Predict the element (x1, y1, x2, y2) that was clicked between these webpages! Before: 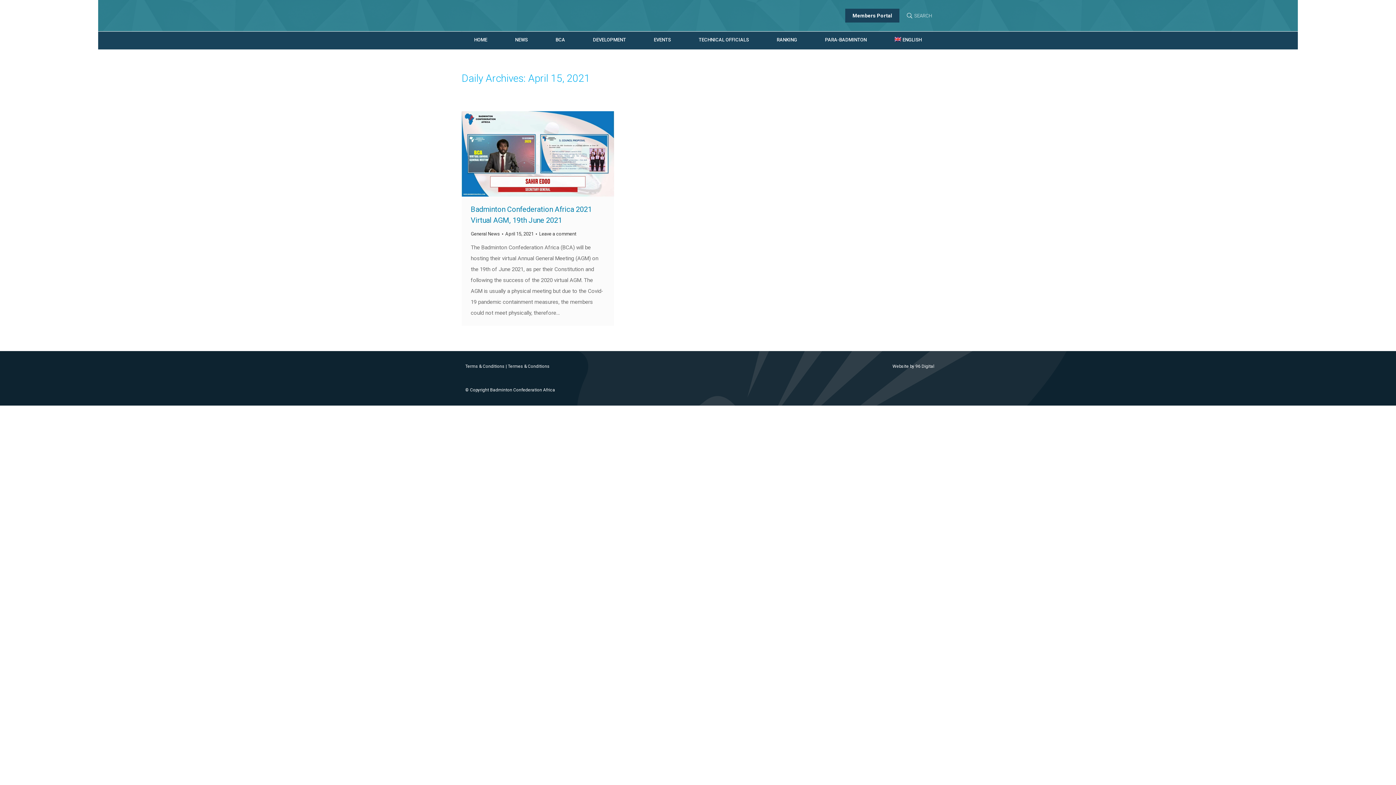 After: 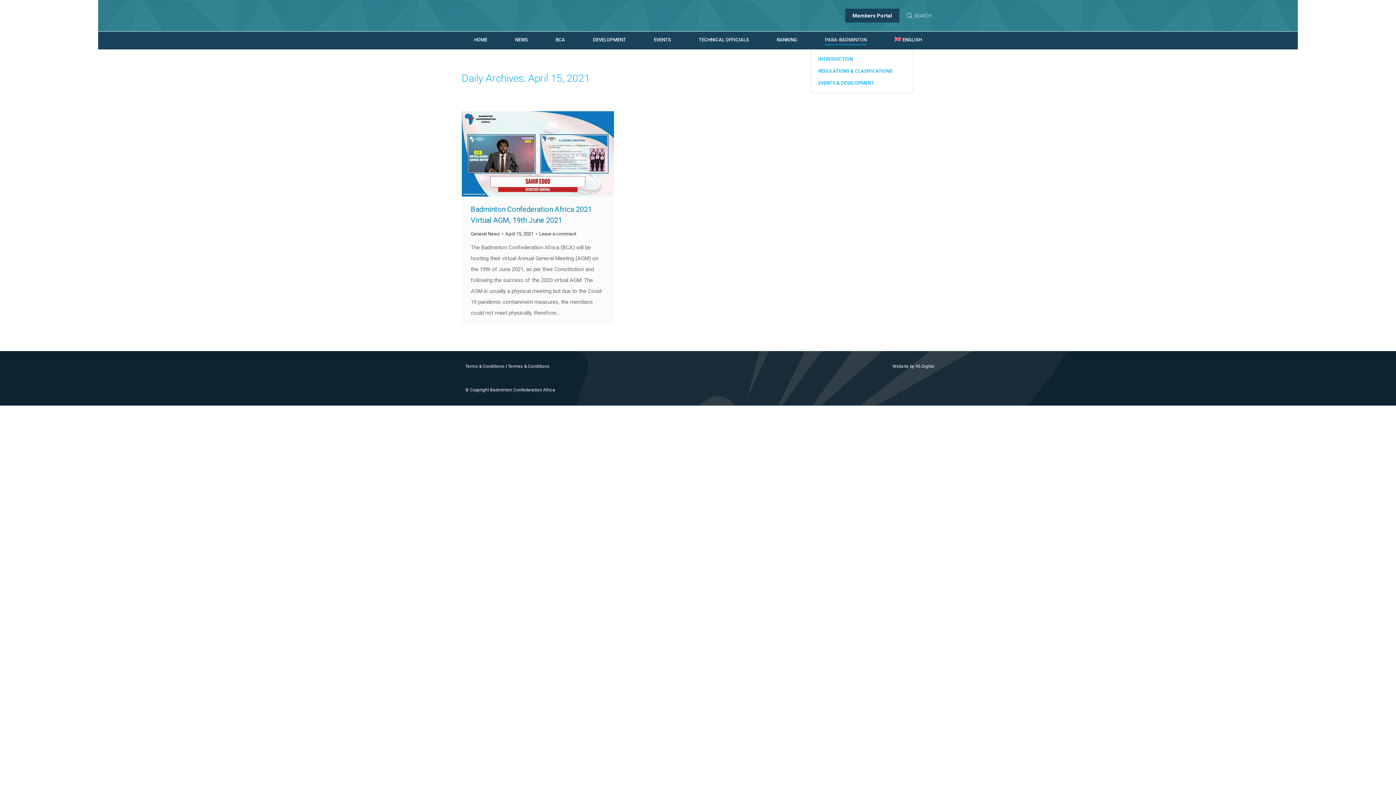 Action: label: PARA-BADMINTON bbox: (823, 35, 868, 44)